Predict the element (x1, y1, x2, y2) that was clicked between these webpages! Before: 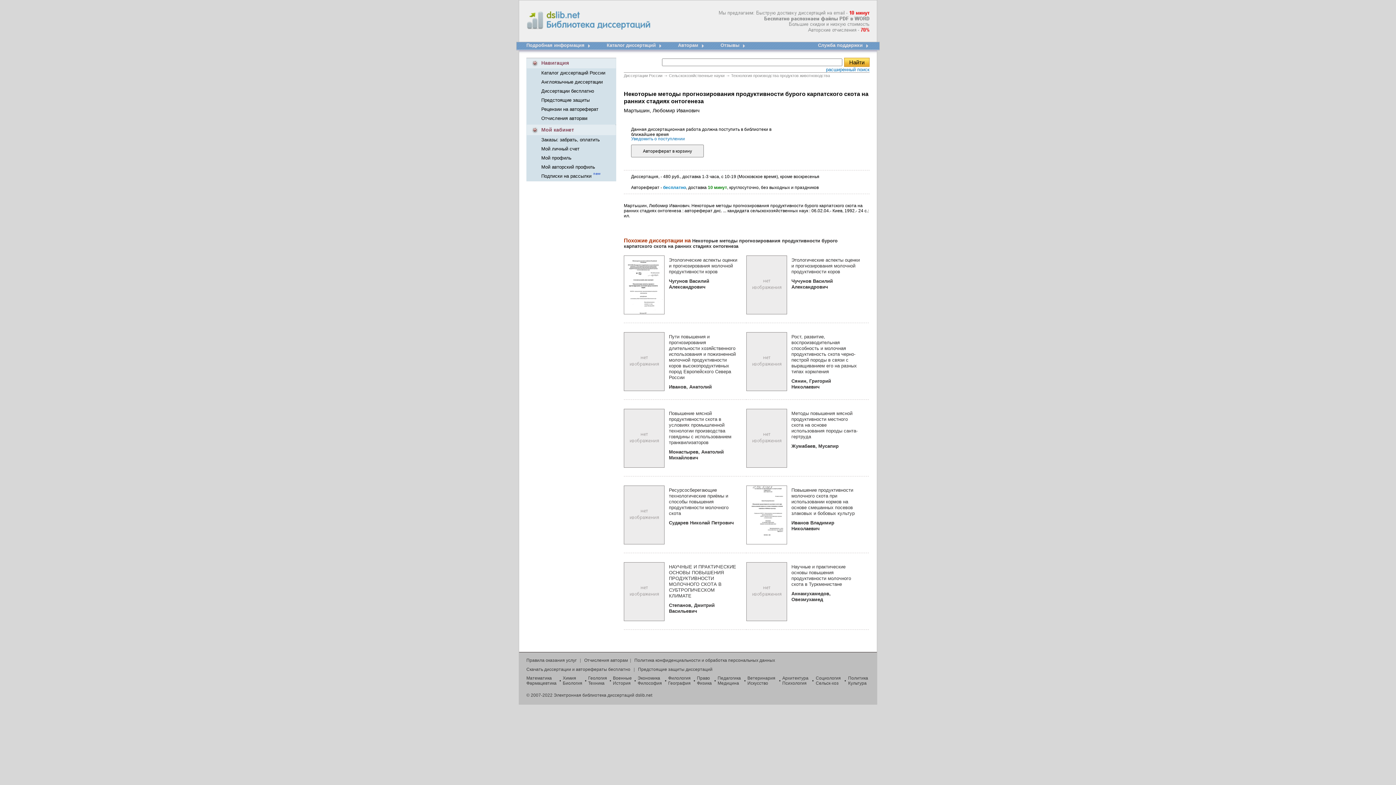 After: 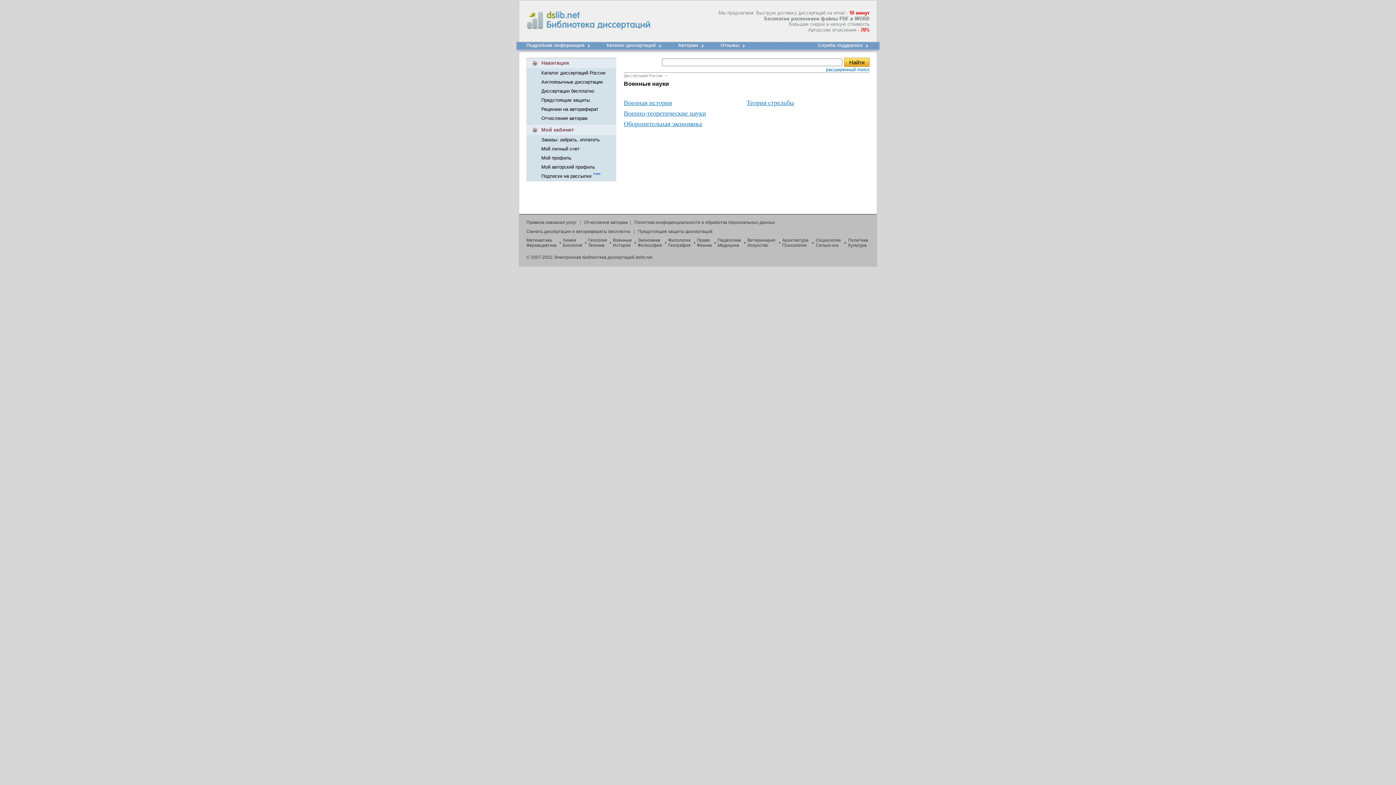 Action: label: Военные bbox: (613, 676, 632, 681)